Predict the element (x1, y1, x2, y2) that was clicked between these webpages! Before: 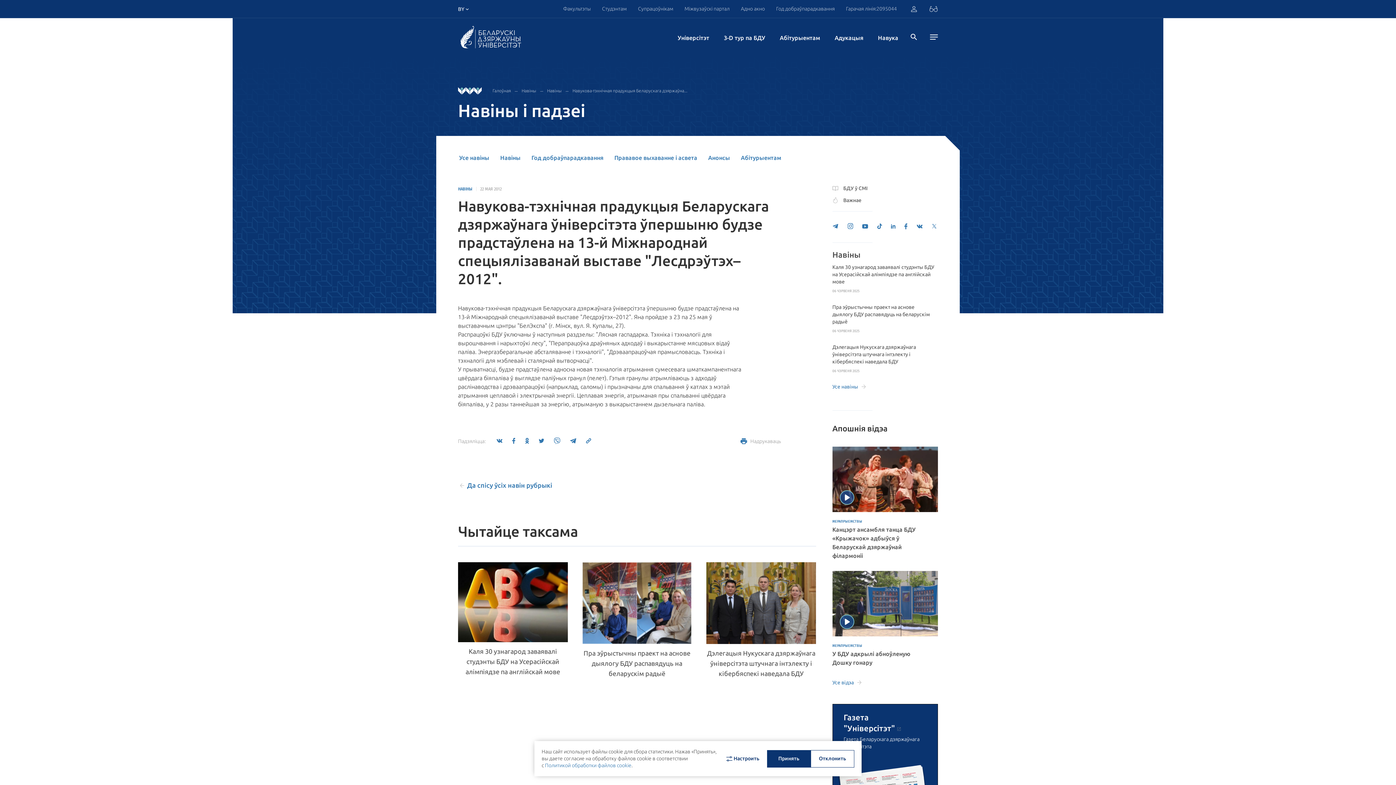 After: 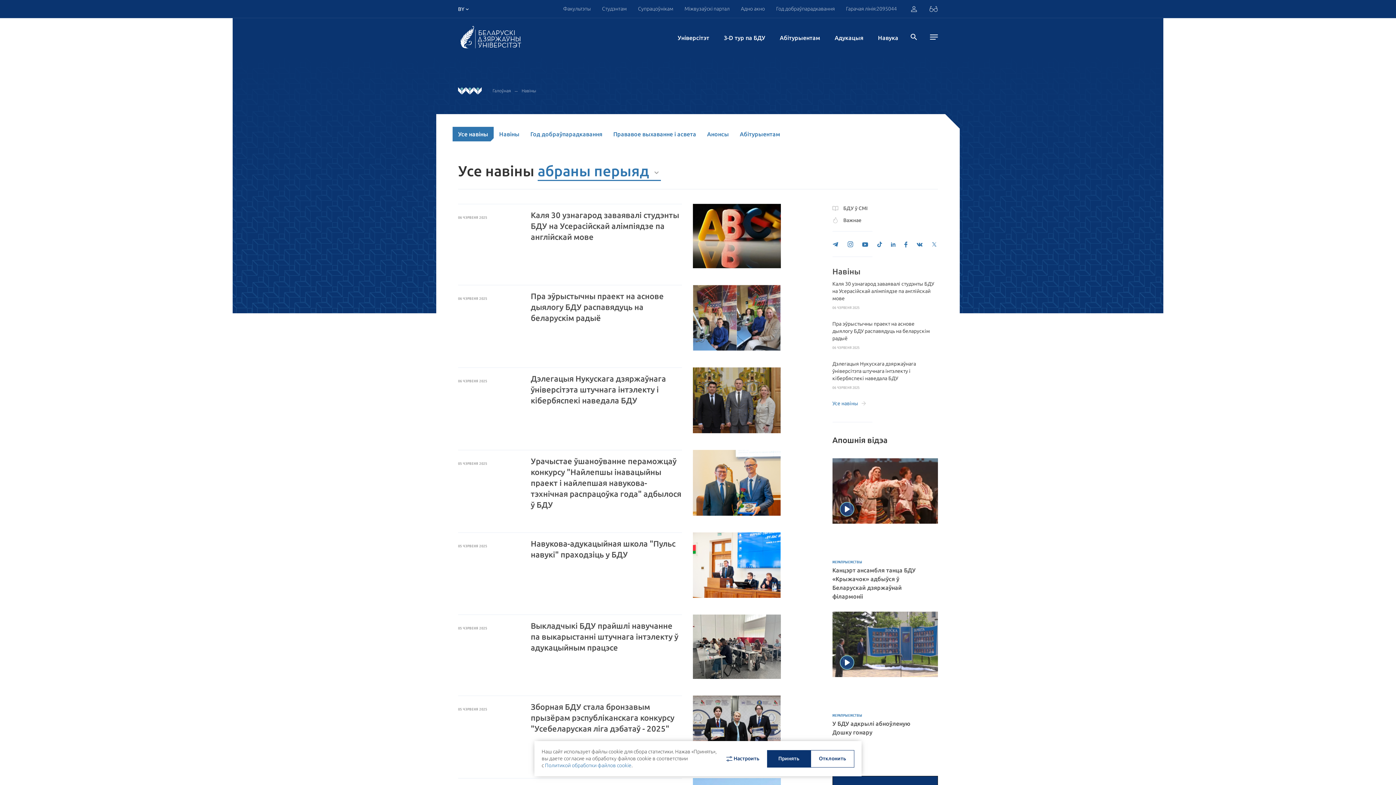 Action: label: Усе навіны bbox: (453, 150, 494, 165)